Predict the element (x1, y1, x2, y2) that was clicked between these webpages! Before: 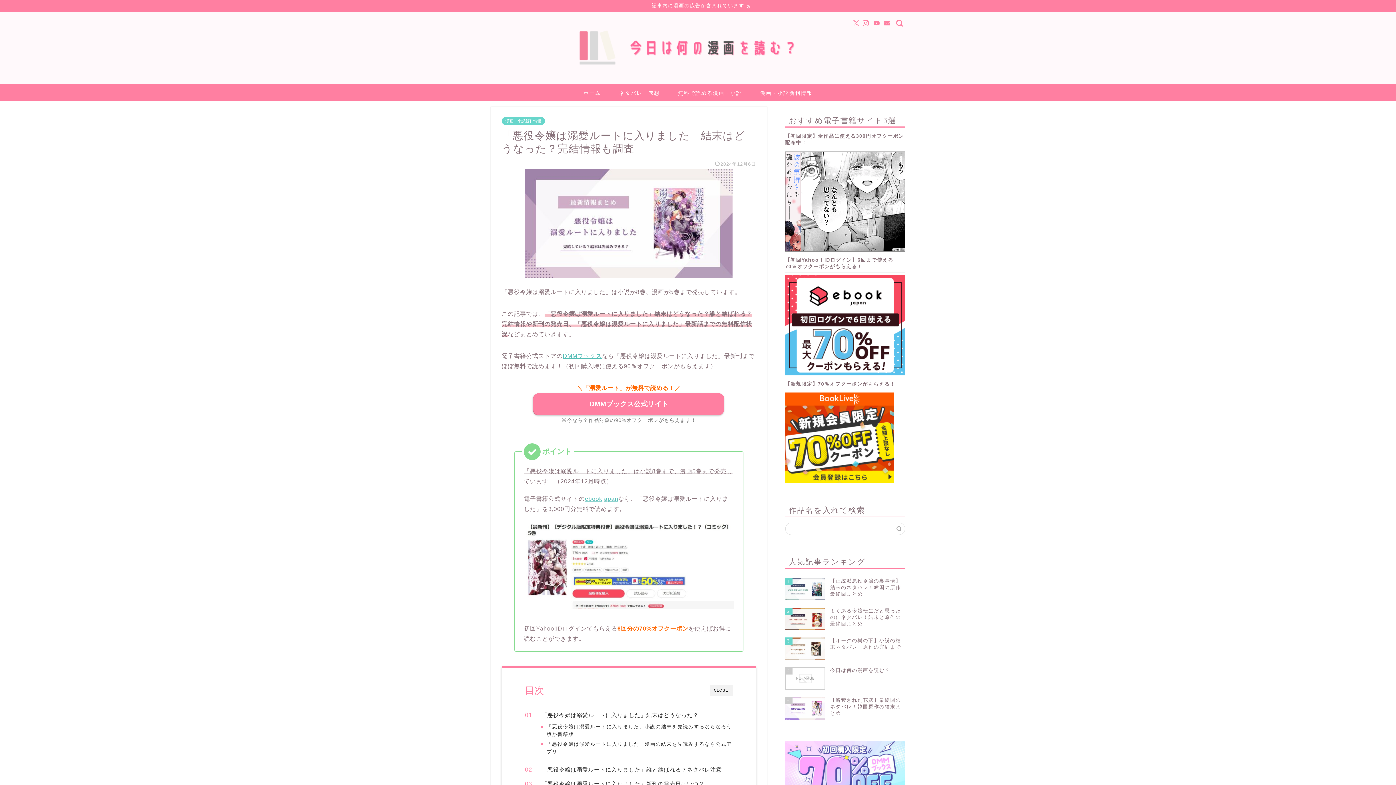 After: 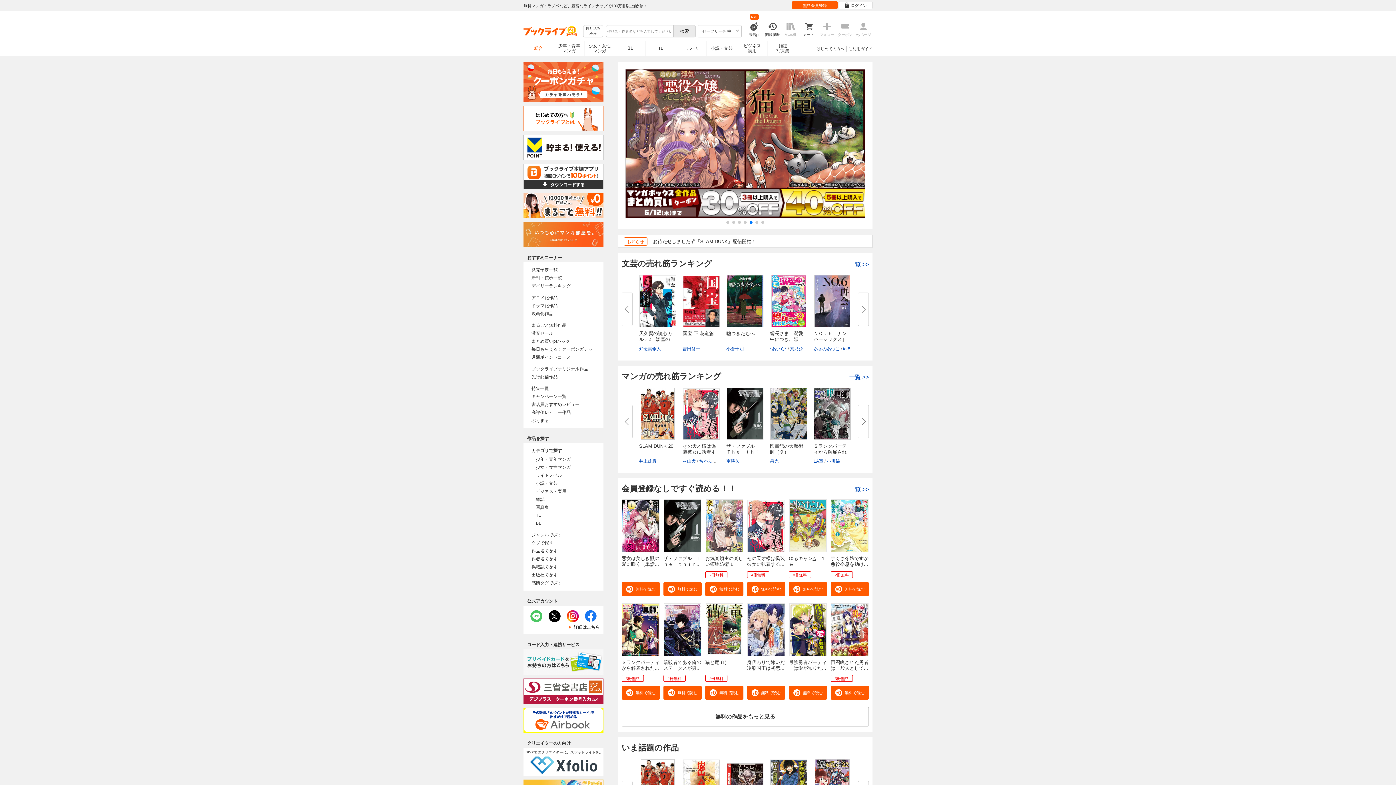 Action: bbox: (785, 392, 905, 483)